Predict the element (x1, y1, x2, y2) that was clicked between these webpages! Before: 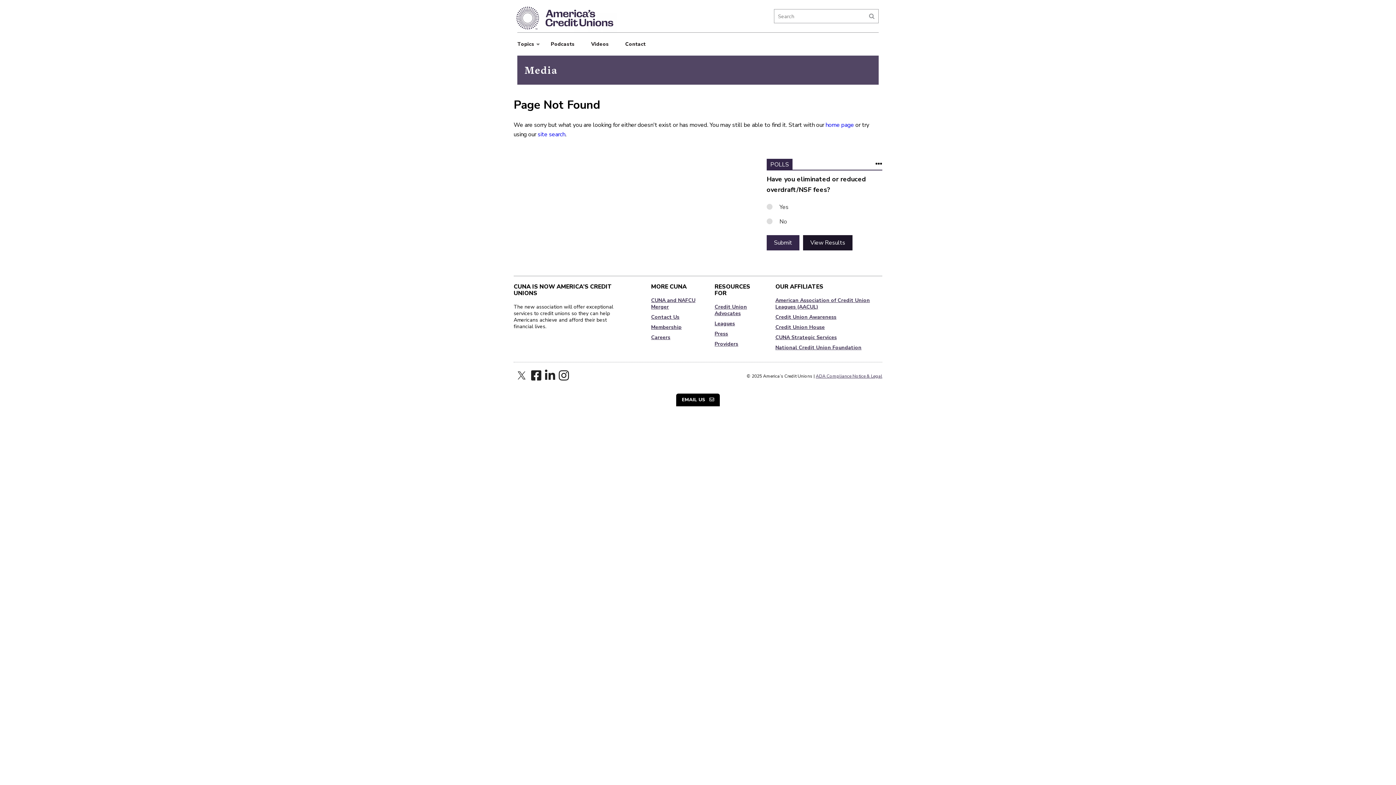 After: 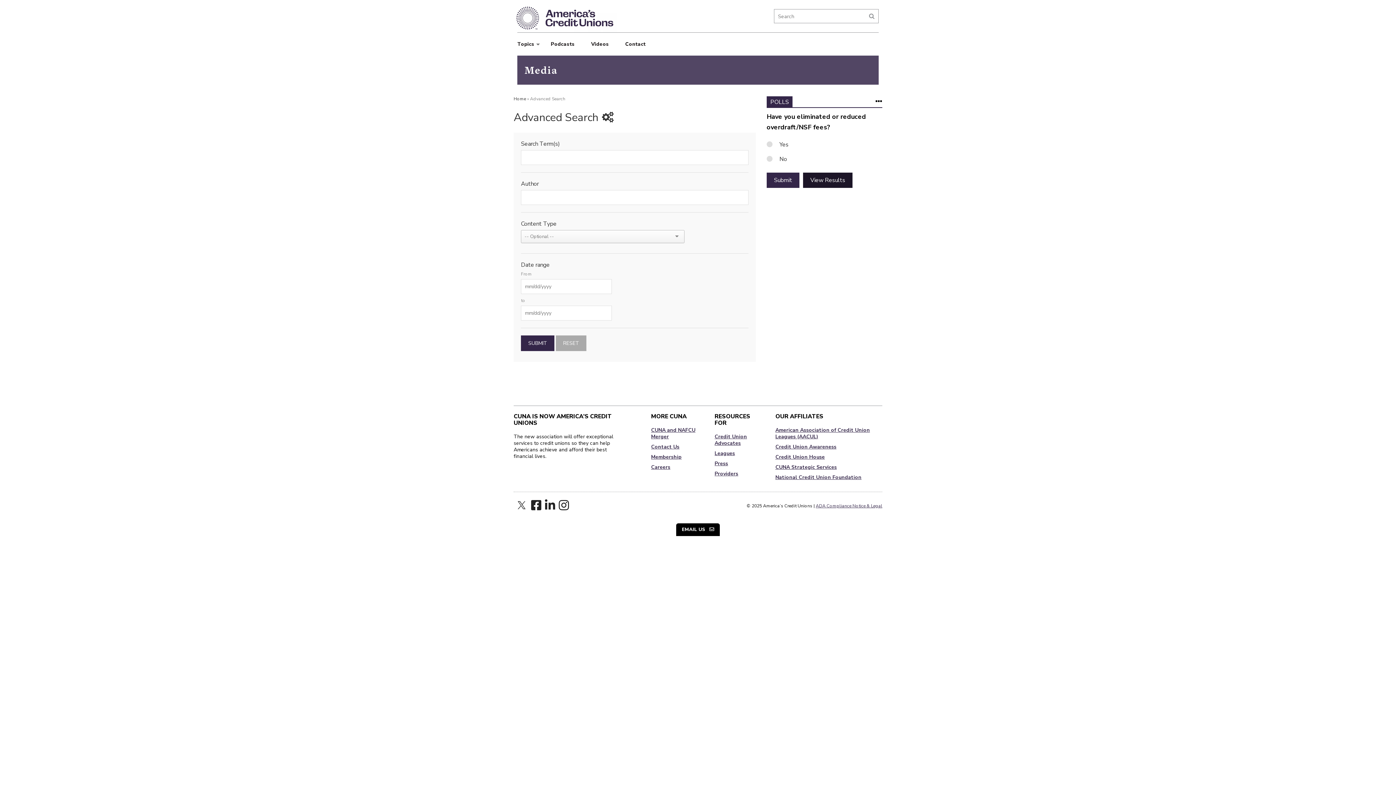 Action: label: site search bbox: (537, 130, 565, 138)